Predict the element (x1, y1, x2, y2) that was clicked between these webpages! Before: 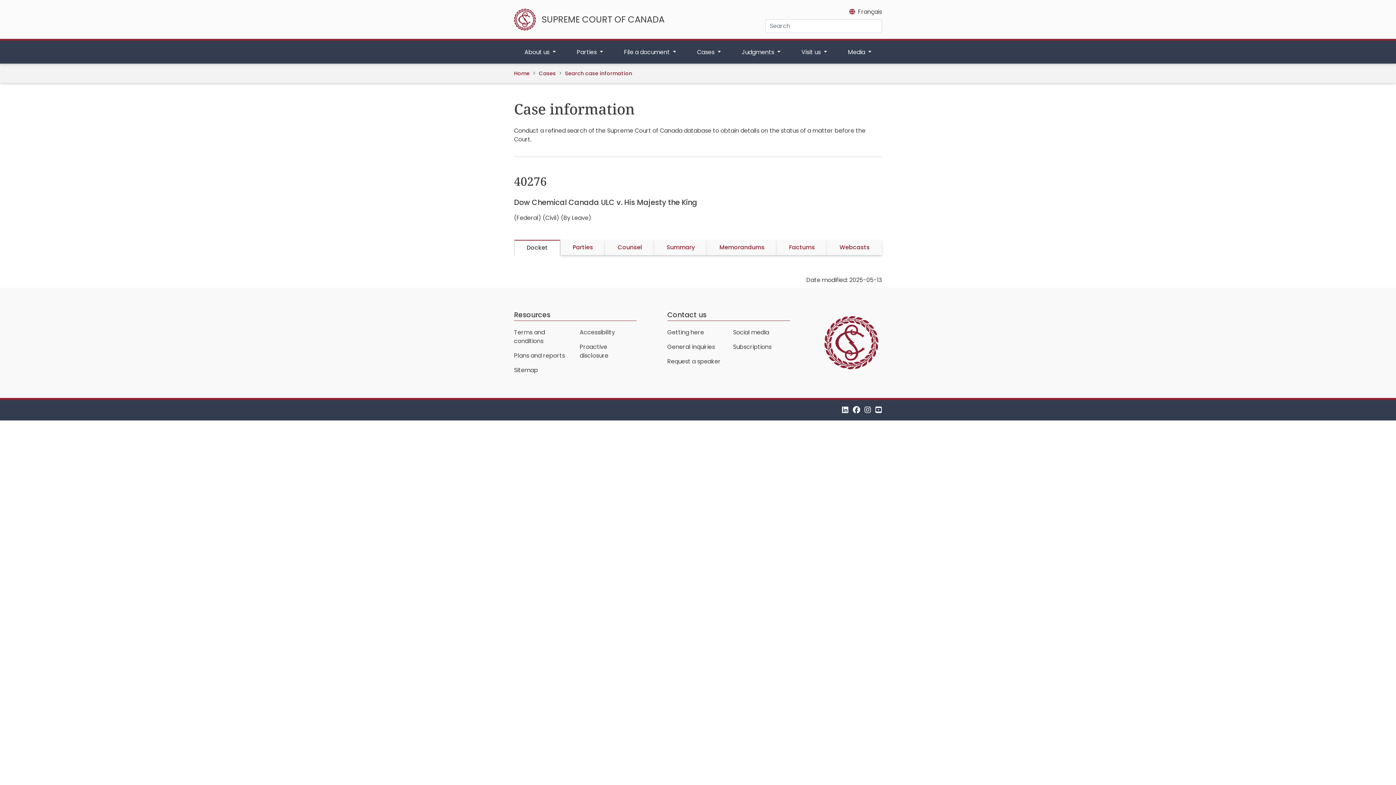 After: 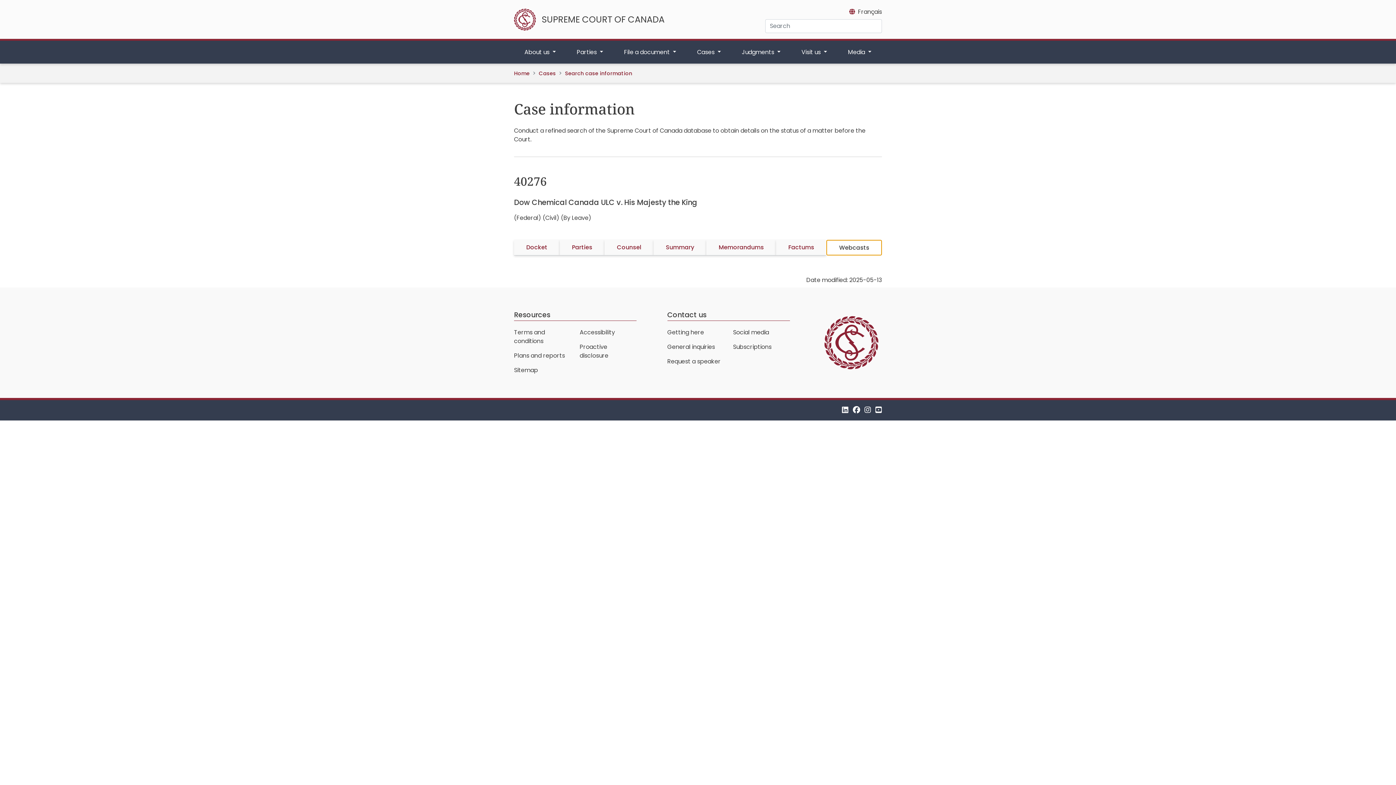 Action: label: Webcasts bbox: (827, 240, 882, 255)